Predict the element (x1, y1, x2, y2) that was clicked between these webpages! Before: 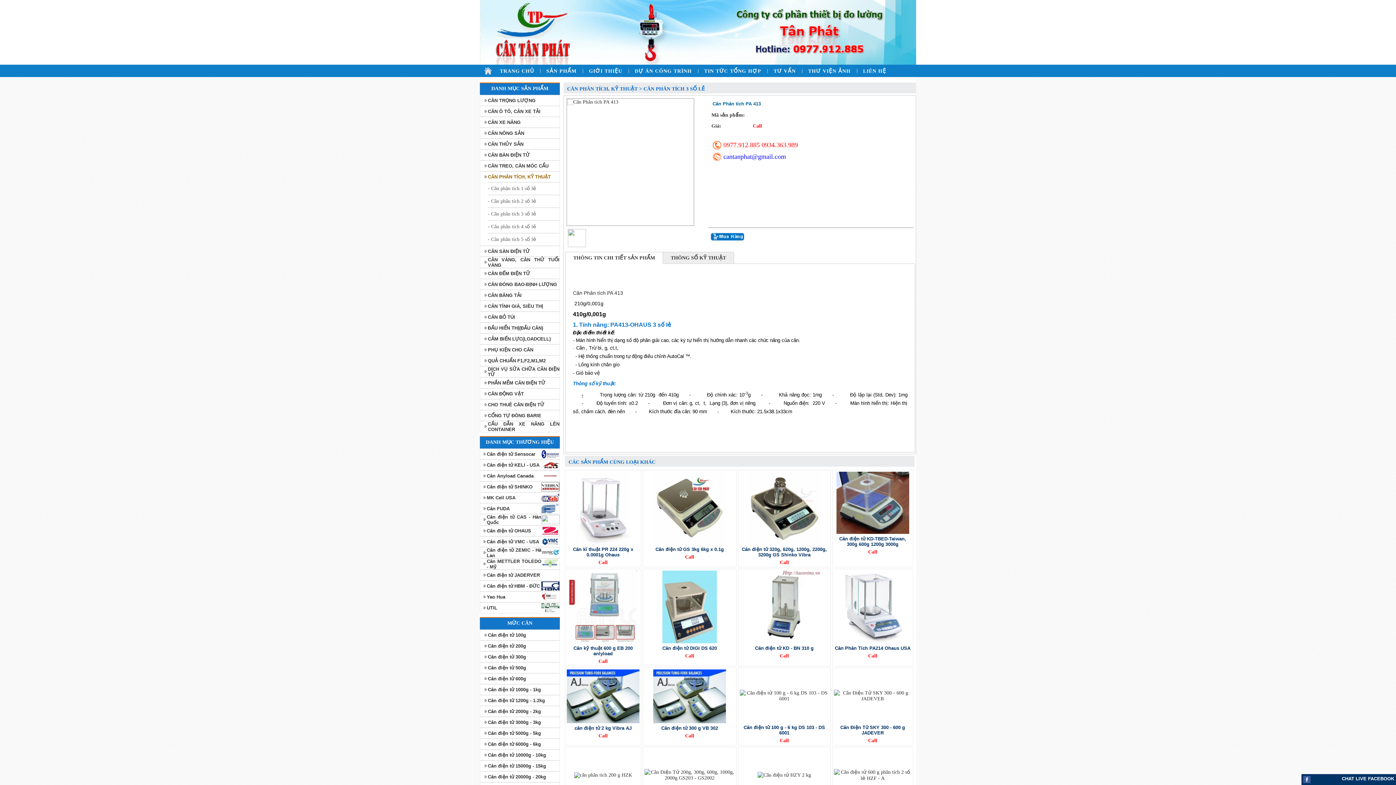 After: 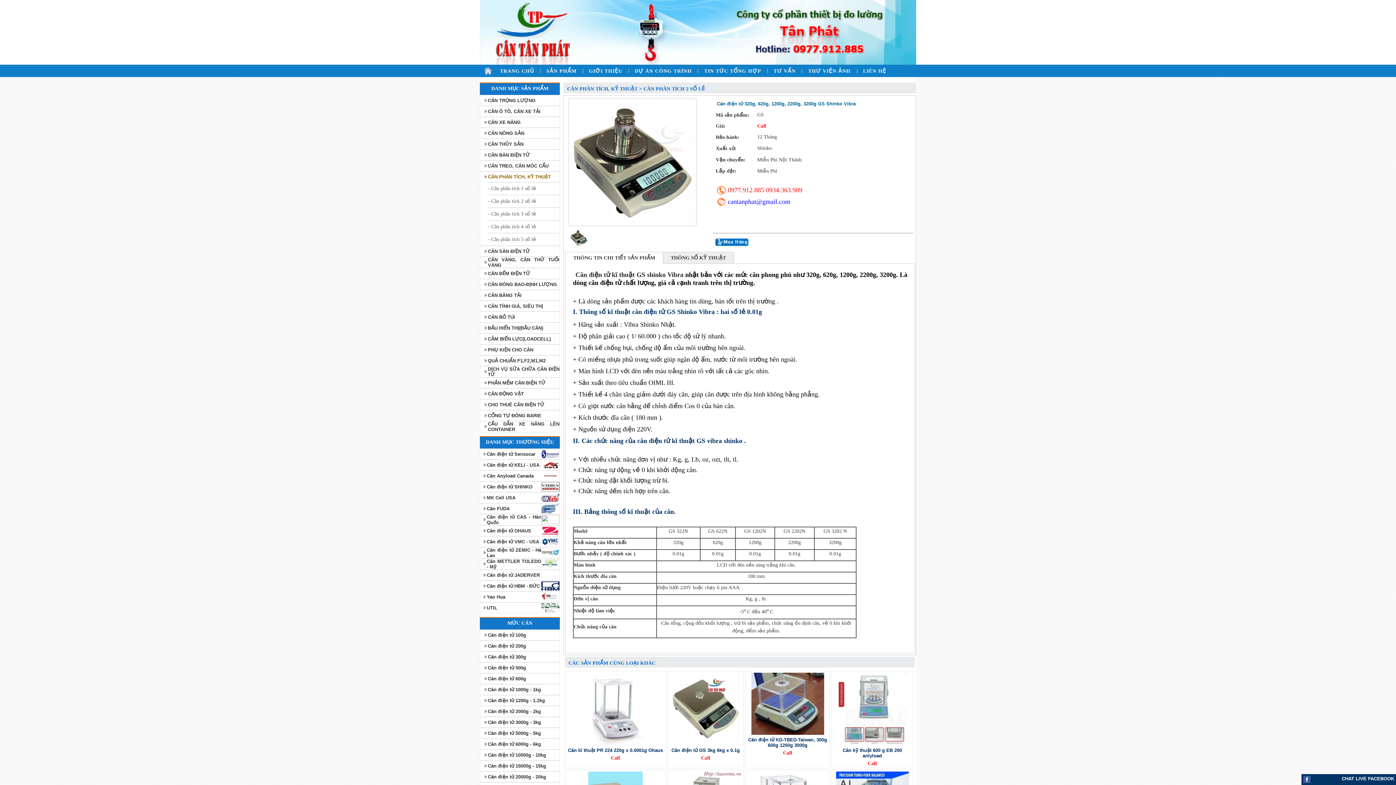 Action: label: Cân điện tử 320g, 620g, 1200g, 2200g, 3200g GS Shinko Vibra bbox: (742, 546, 827, 557)